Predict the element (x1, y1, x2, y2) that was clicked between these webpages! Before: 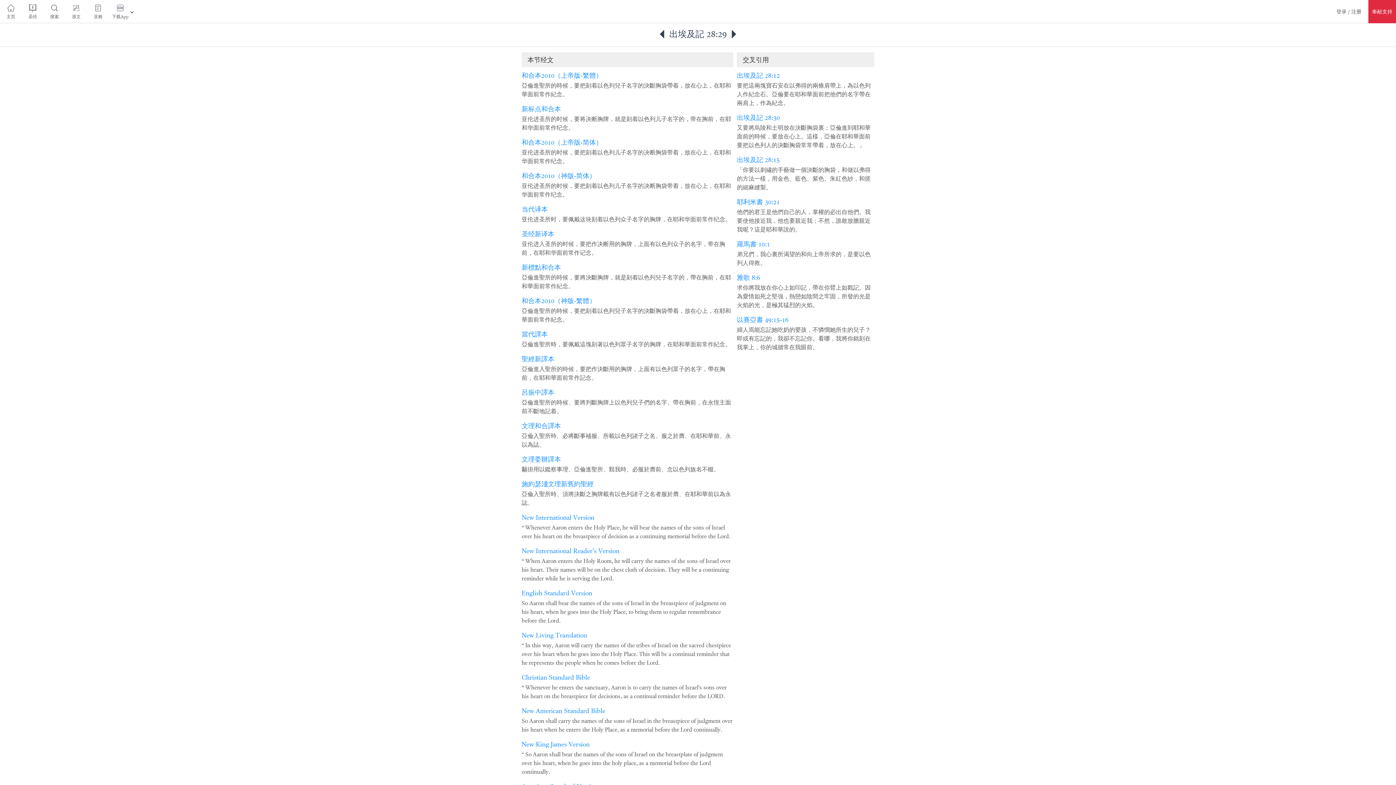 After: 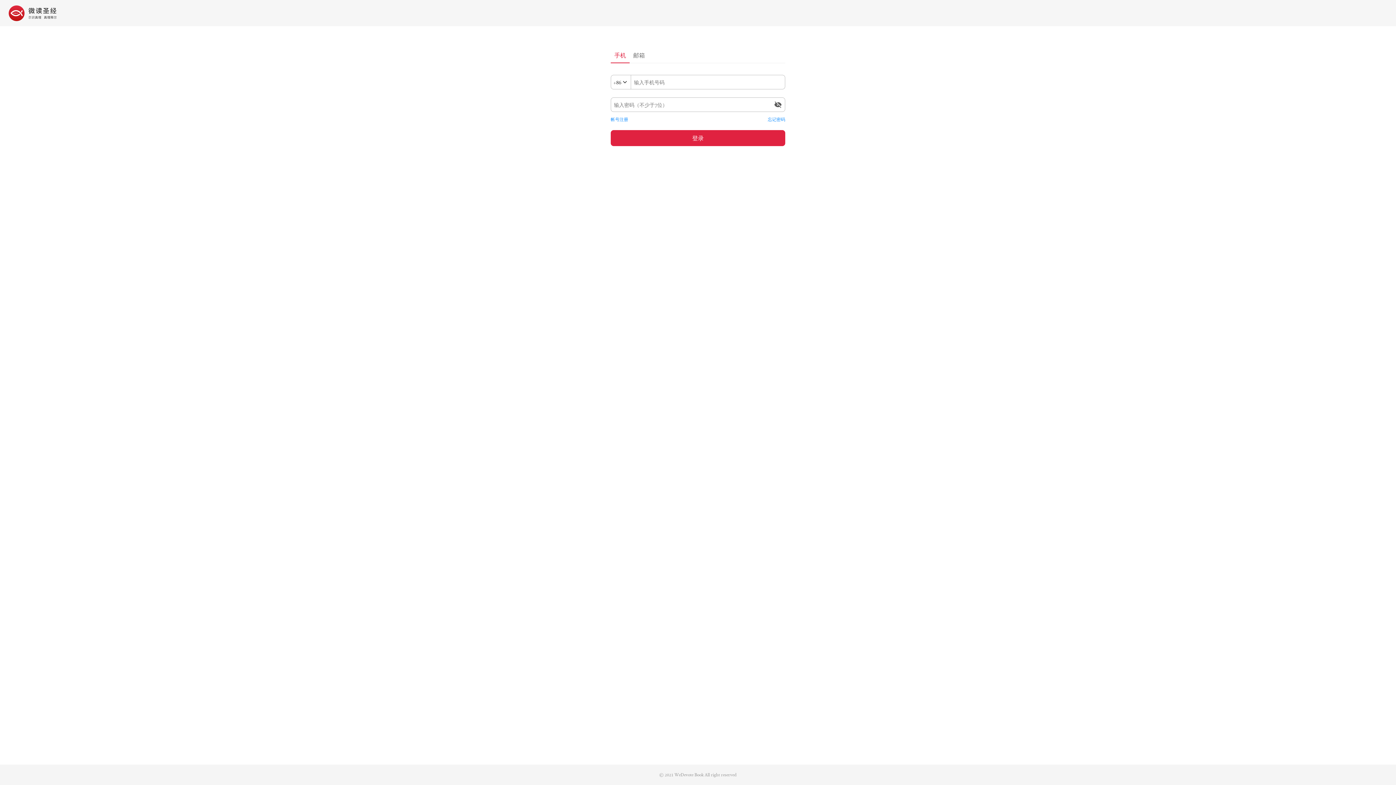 Action: label: 奉献支持 bbox: (1368, 8, 1396, 14)